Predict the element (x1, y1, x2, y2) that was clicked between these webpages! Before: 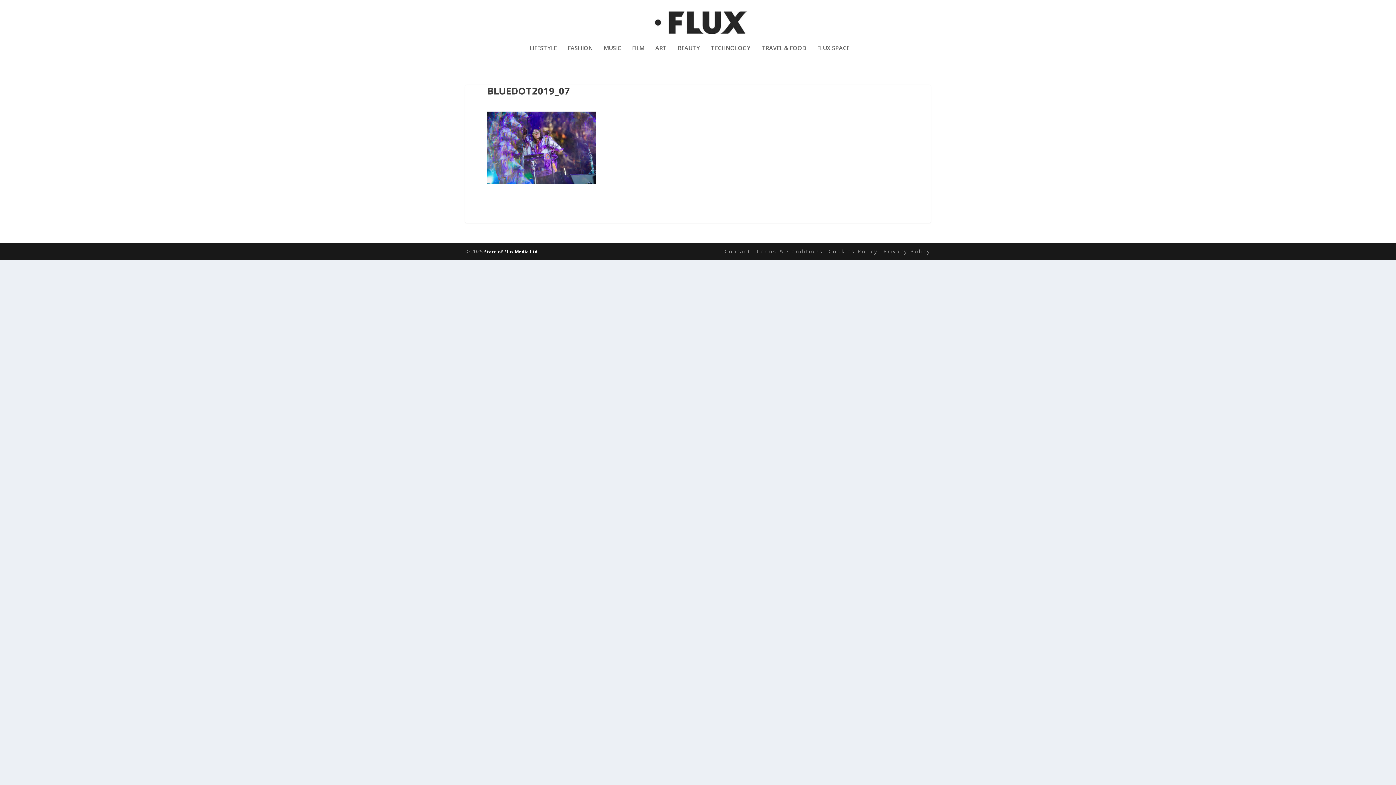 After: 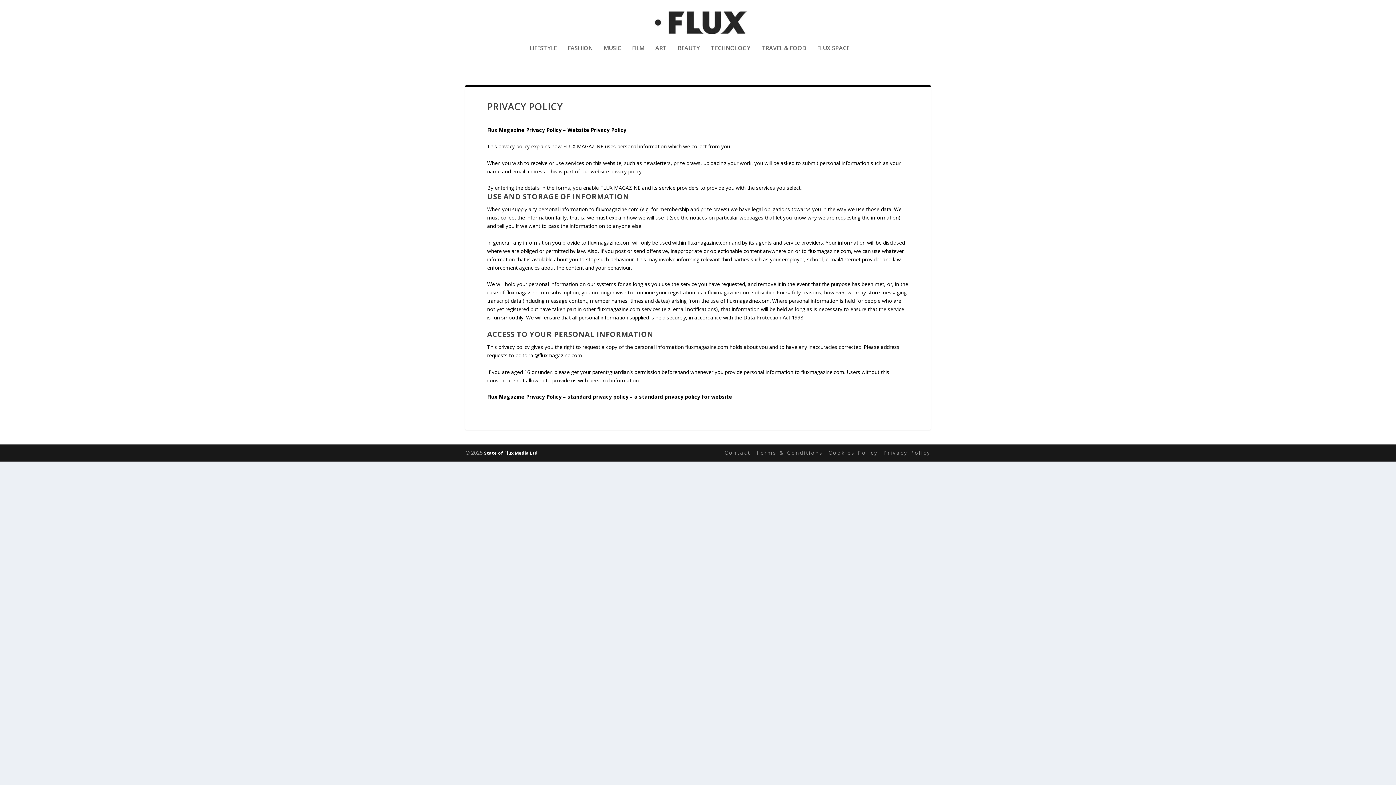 Action: label: Privacy Policy bbox: (883, 248, 930, 254)